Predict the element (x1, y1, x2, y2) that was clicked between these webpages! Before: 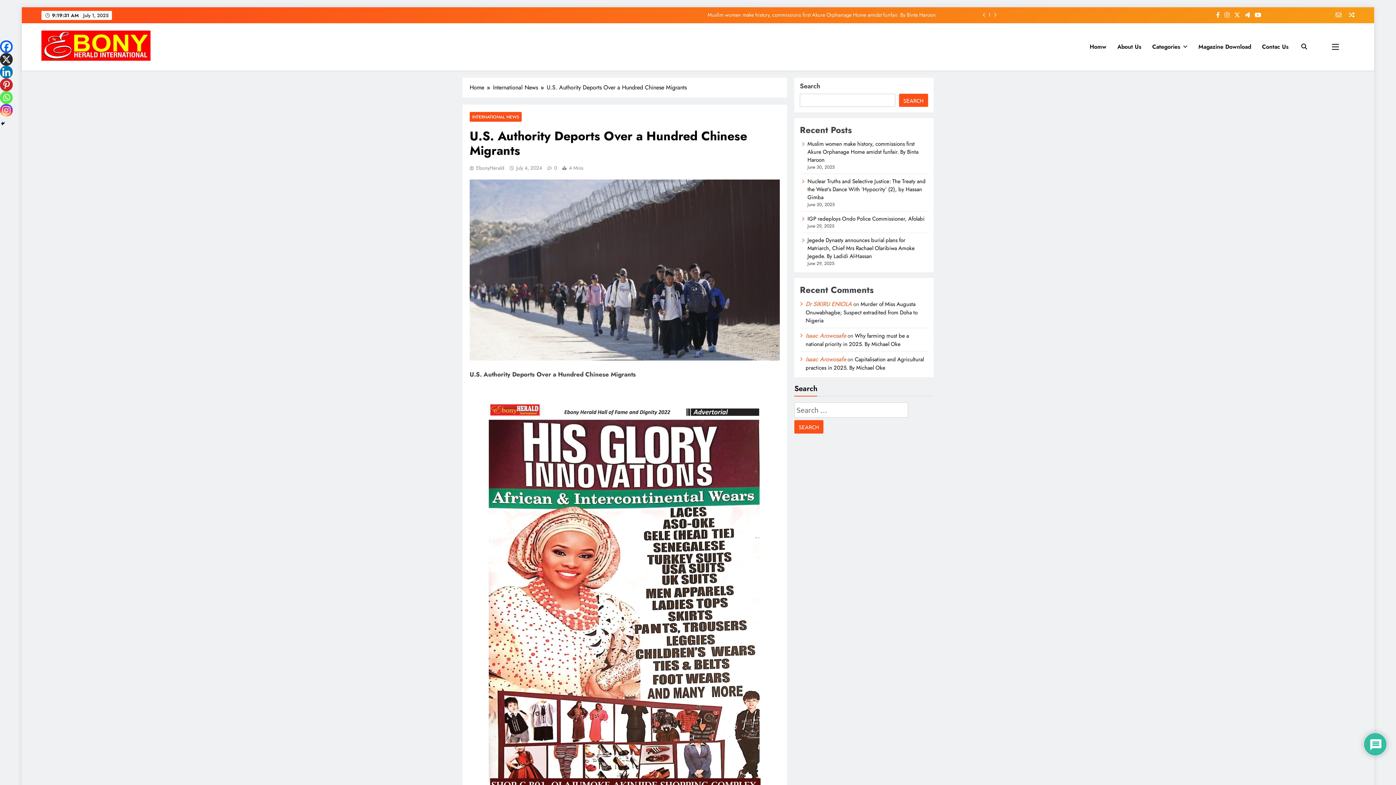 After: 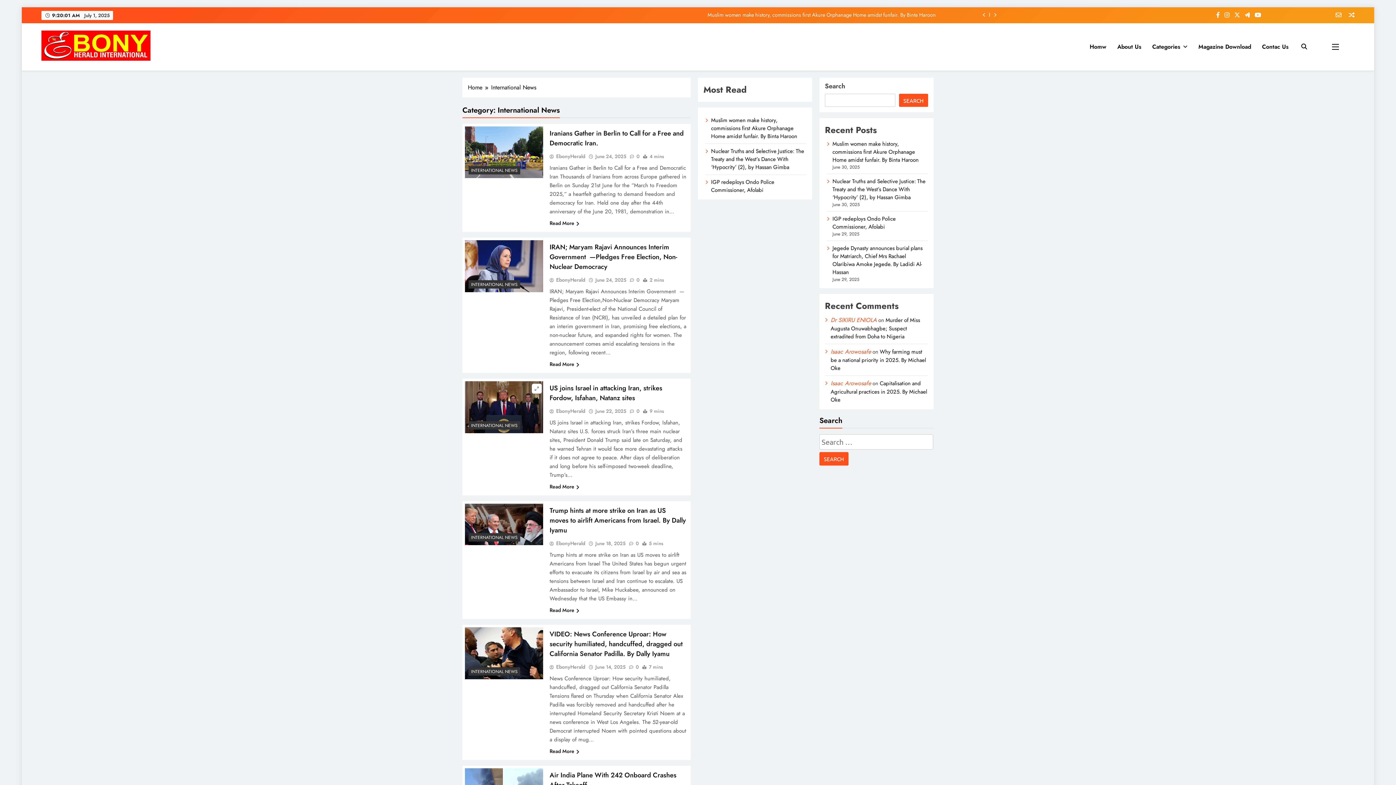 Action: label: International News bbox: (493, 83, 546, 92)